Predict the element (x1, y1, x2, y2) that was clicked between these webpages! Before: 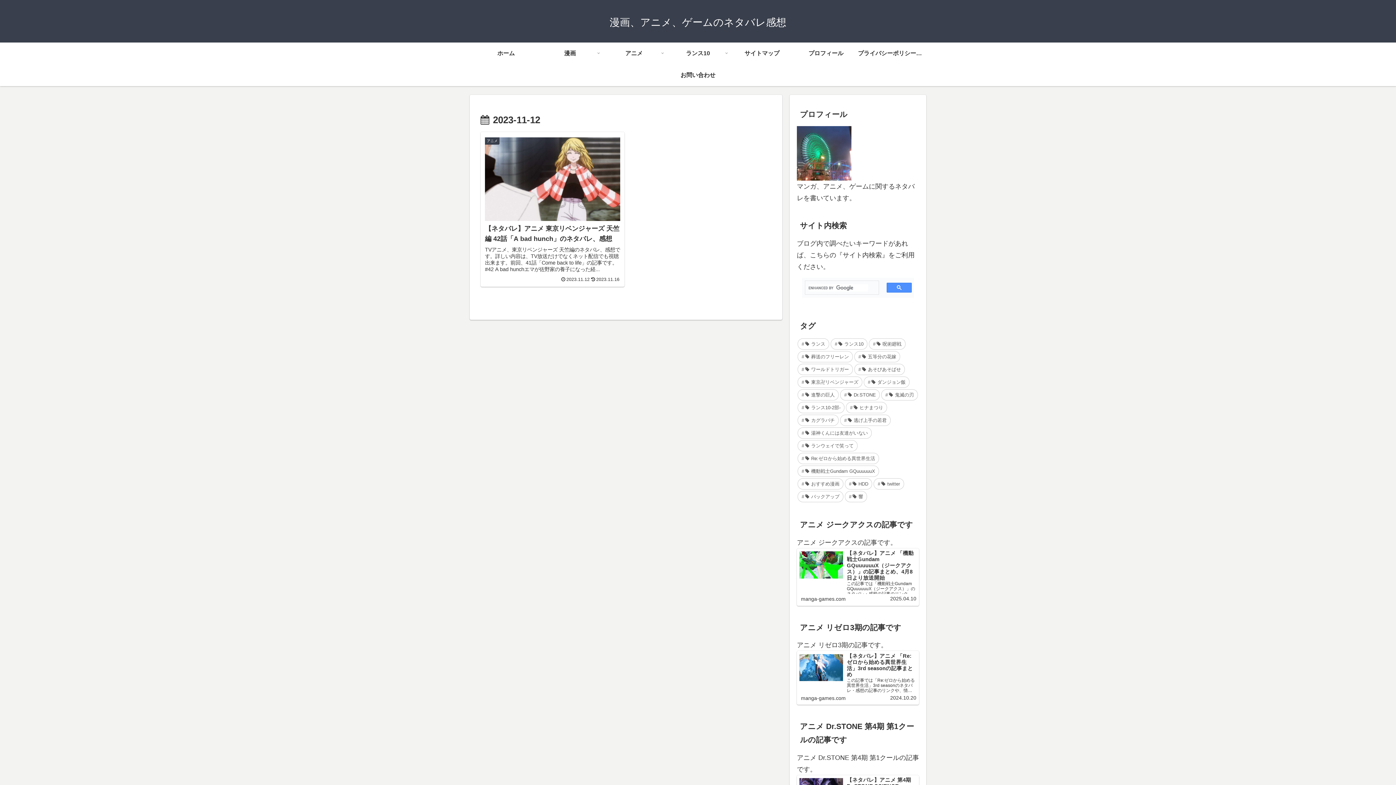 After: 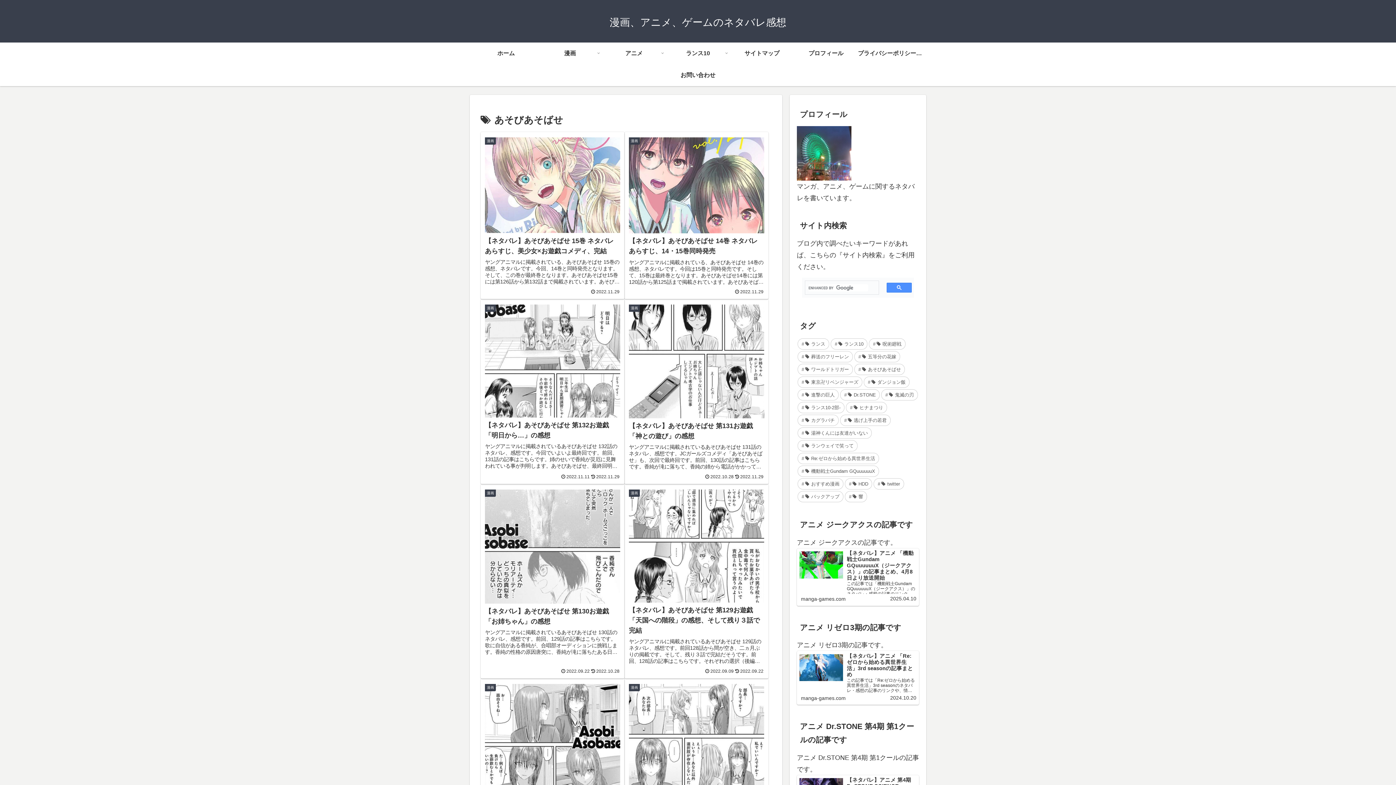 Action: label: あそびあそばせ (88個の項目) bbox: (854, 364, 905, 375)